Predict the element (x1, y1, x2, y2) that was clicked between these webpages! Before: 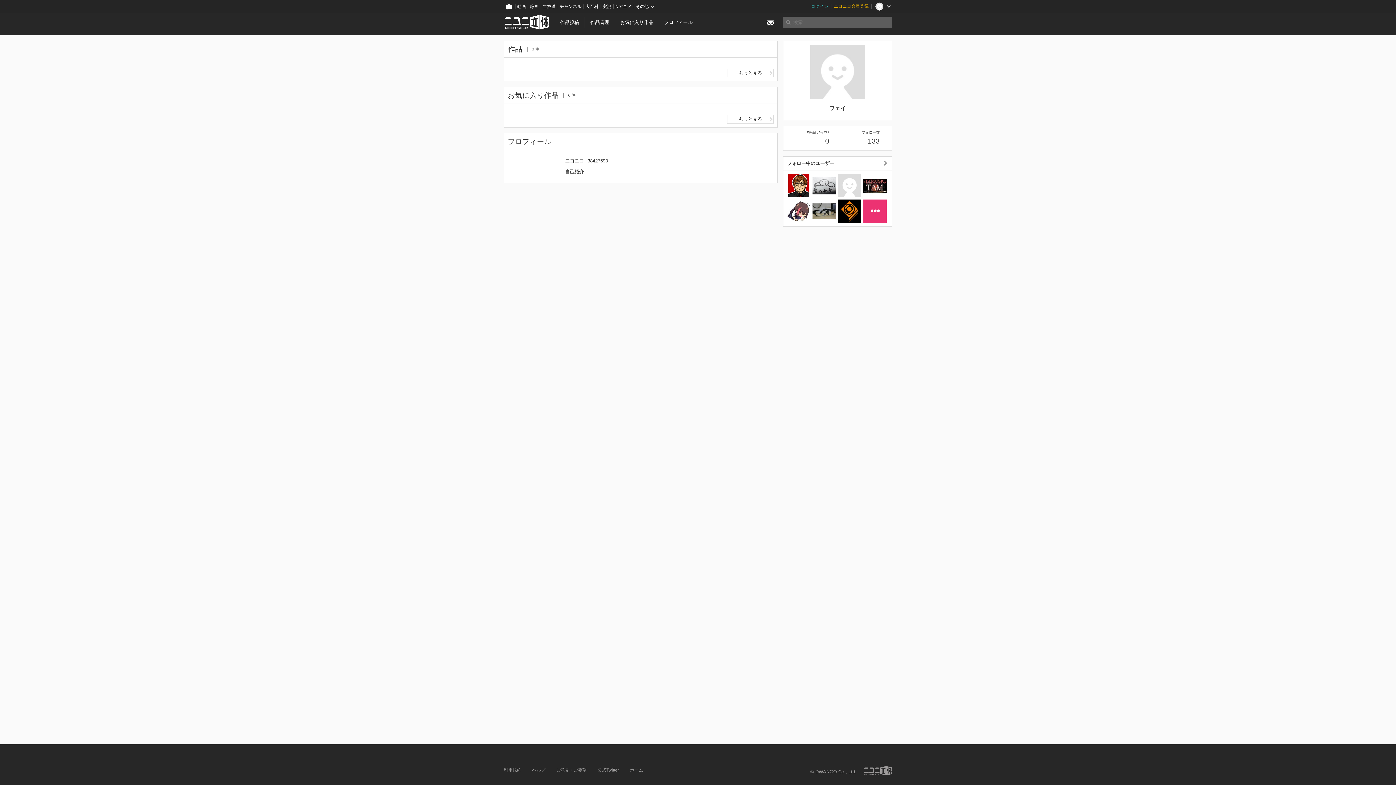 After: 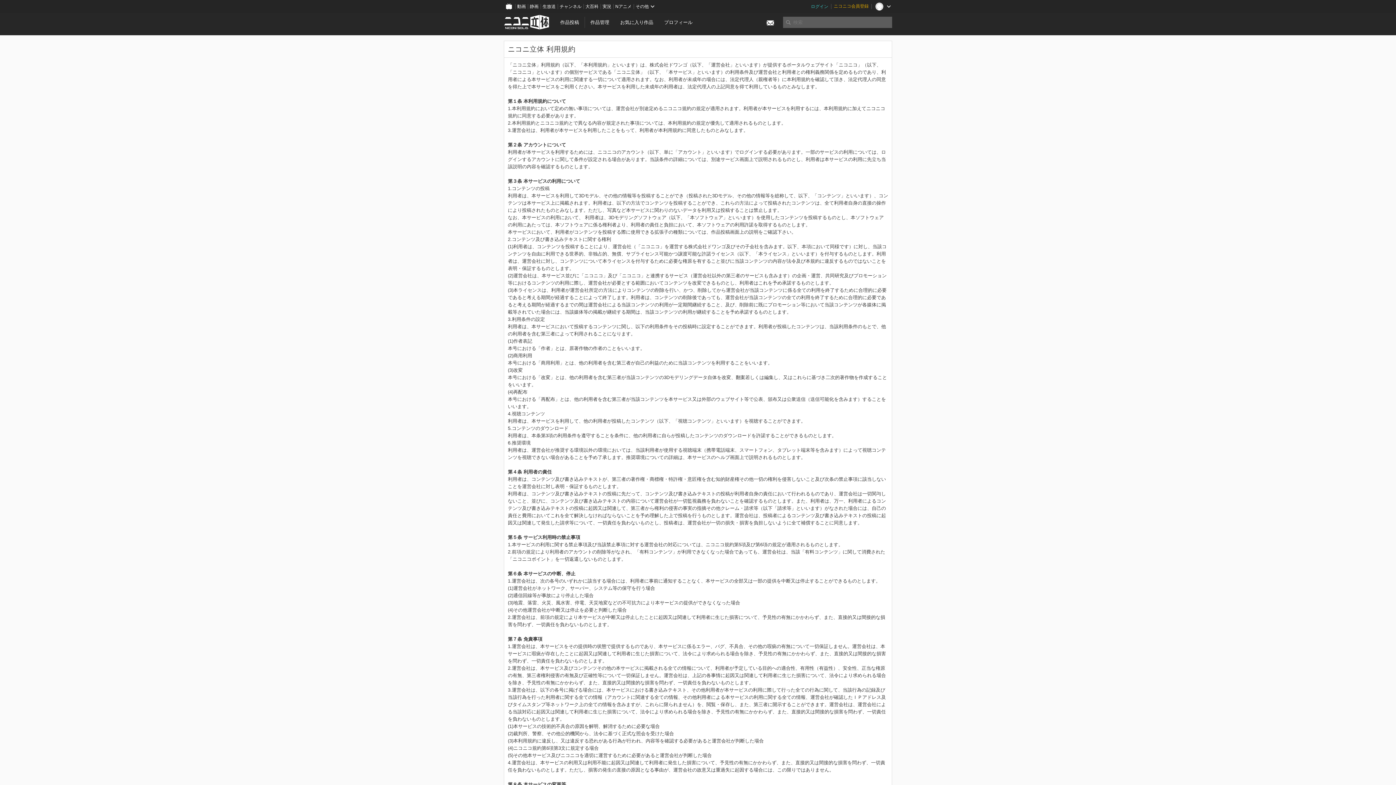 Action: label: 利用規約 bbox: (504, 768, 521, 773)